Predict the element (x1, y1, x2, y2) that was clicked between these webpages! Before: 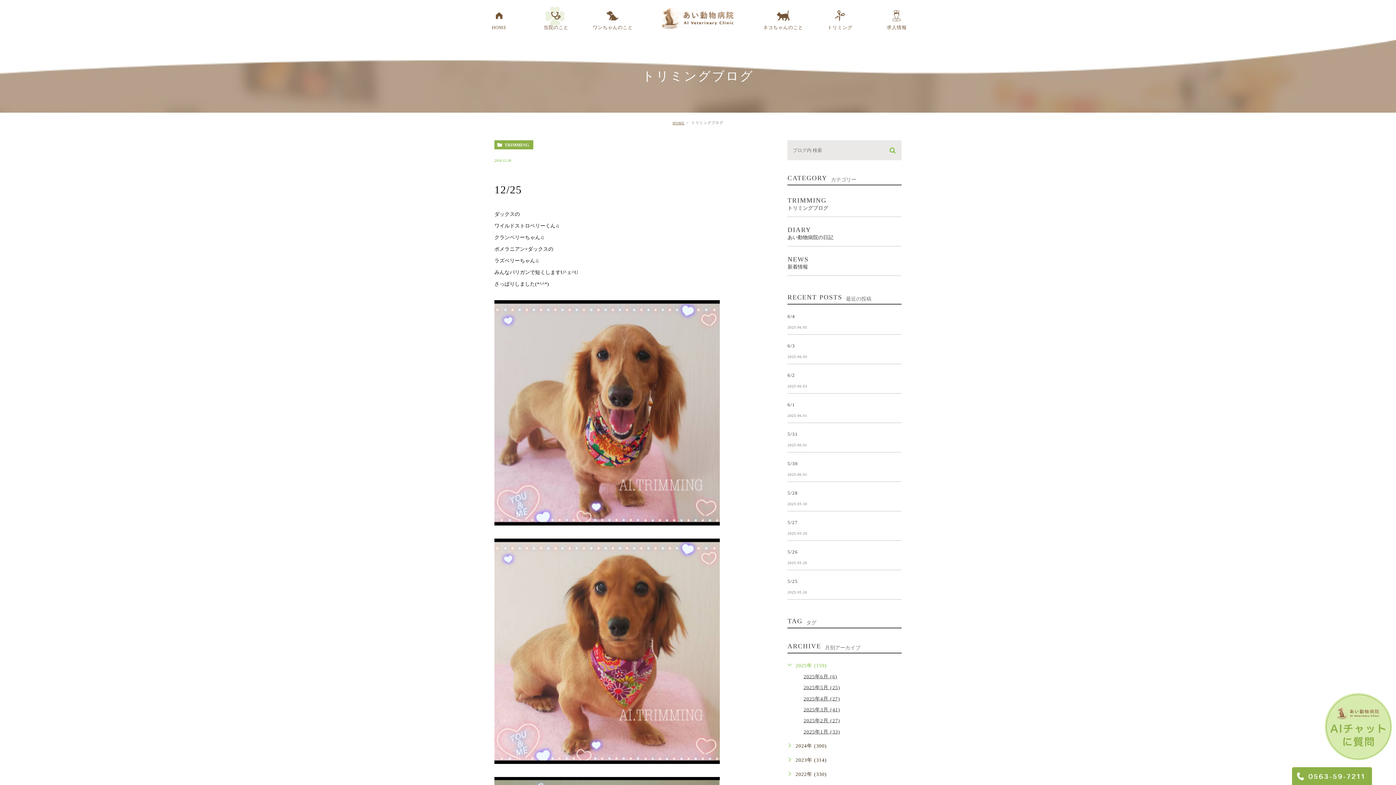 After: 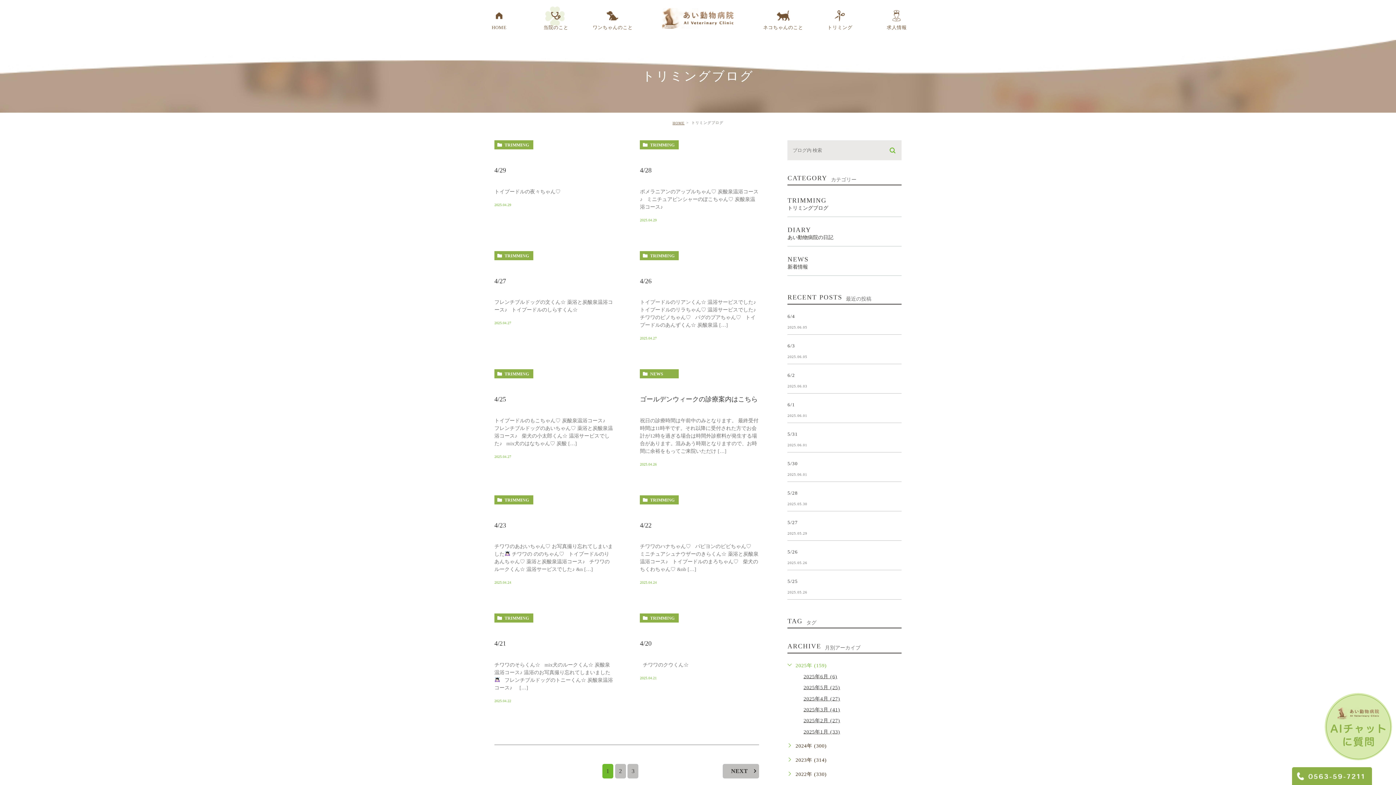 Action: bbox: (803, 696, 840, 701) label: 2025年4月 (27)